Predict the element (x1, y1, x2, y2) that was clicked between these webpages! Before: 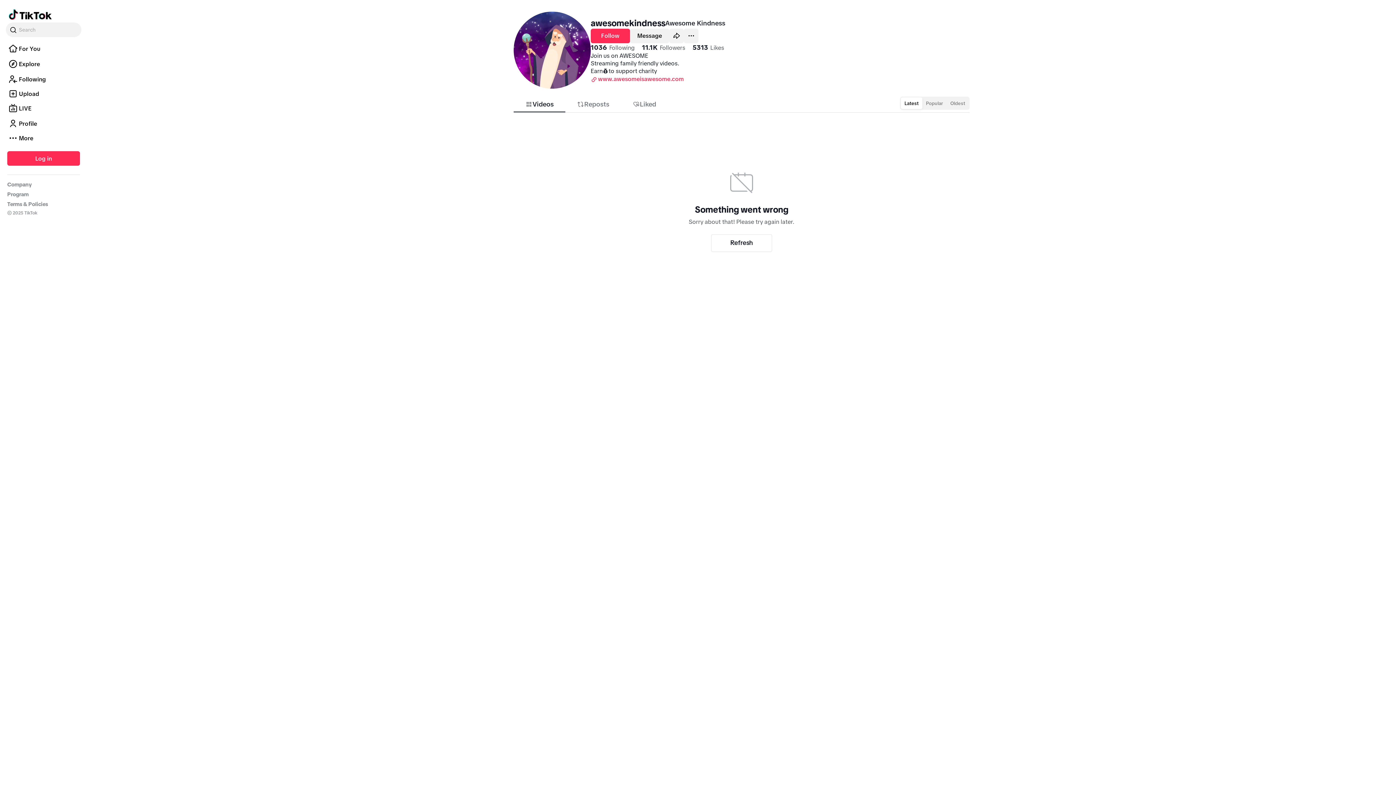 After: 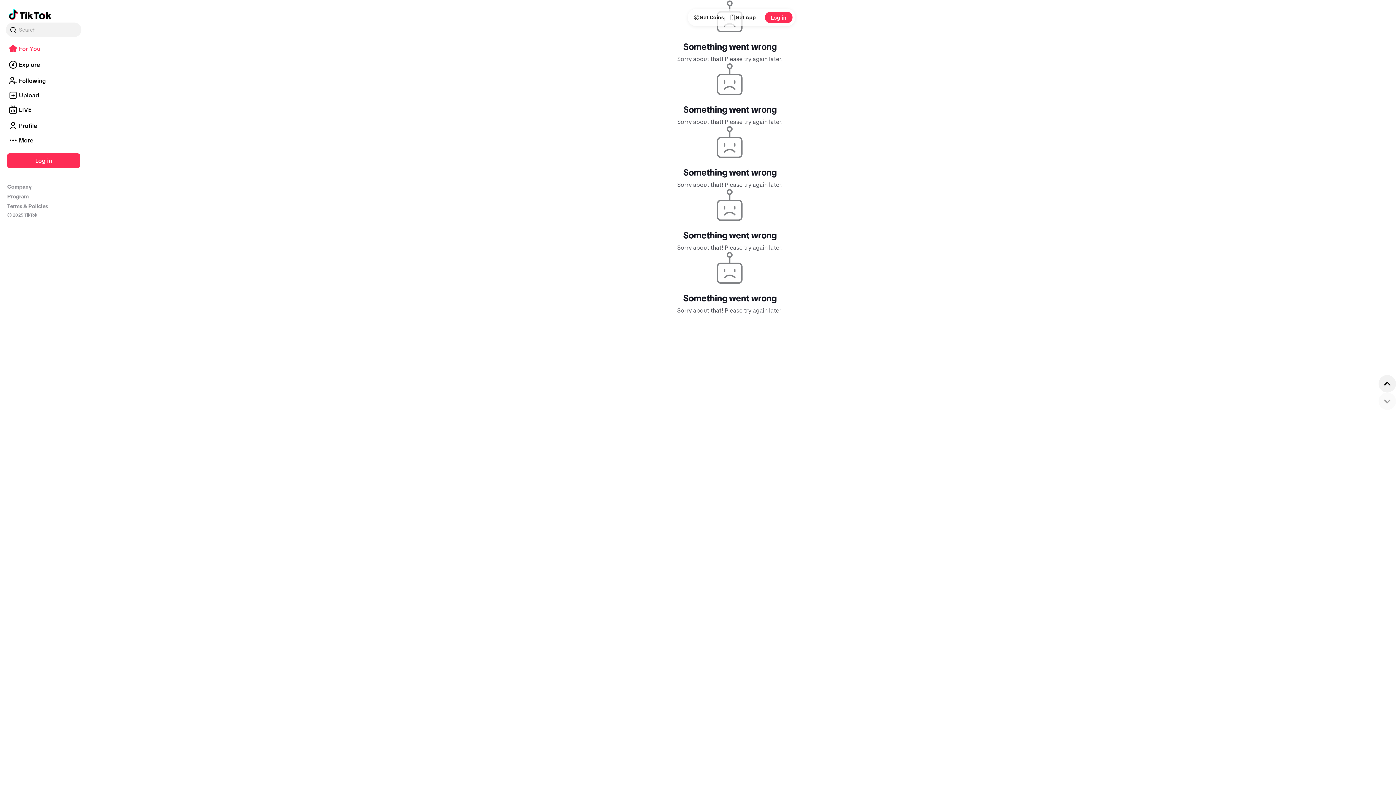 Action: label: Go to TikTok For You feed bbox: (8, 7, 51, 22)